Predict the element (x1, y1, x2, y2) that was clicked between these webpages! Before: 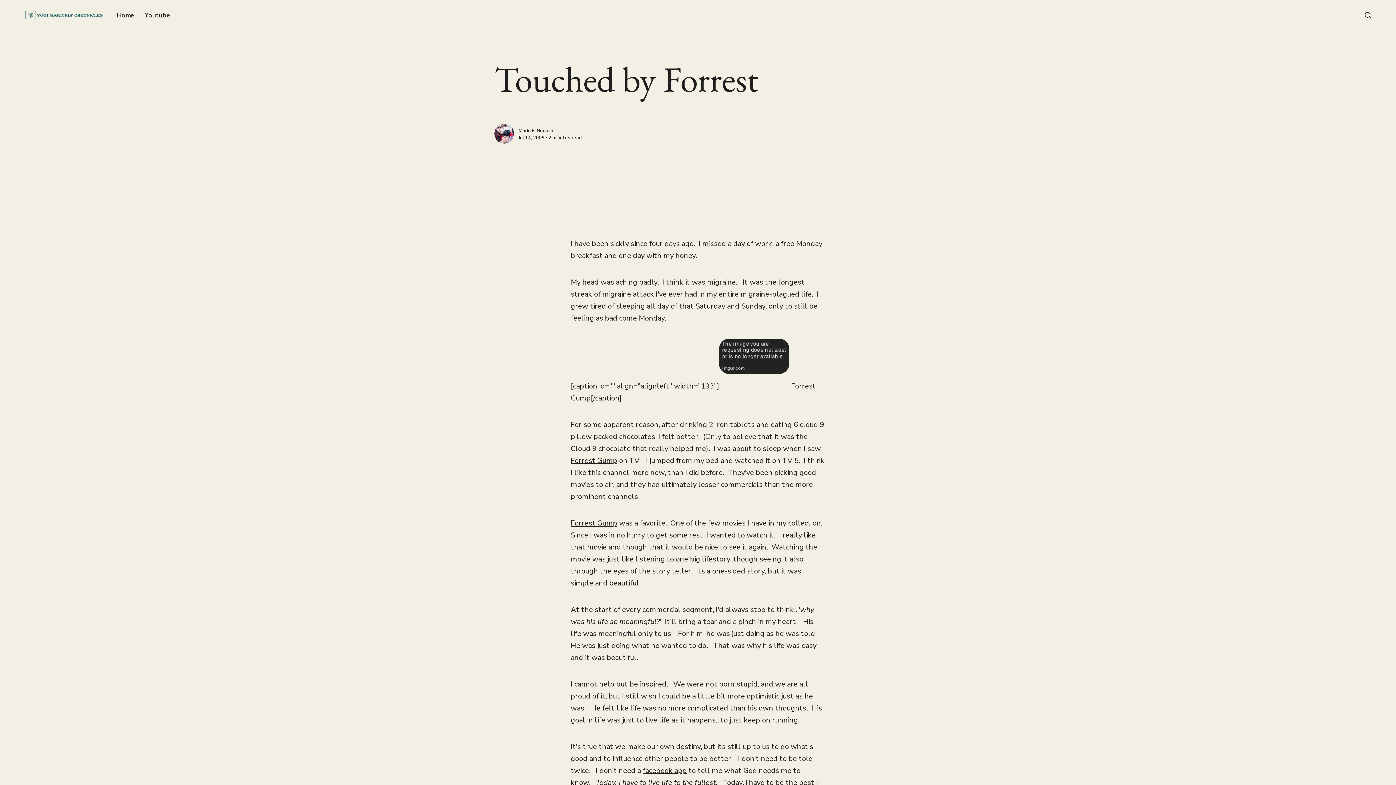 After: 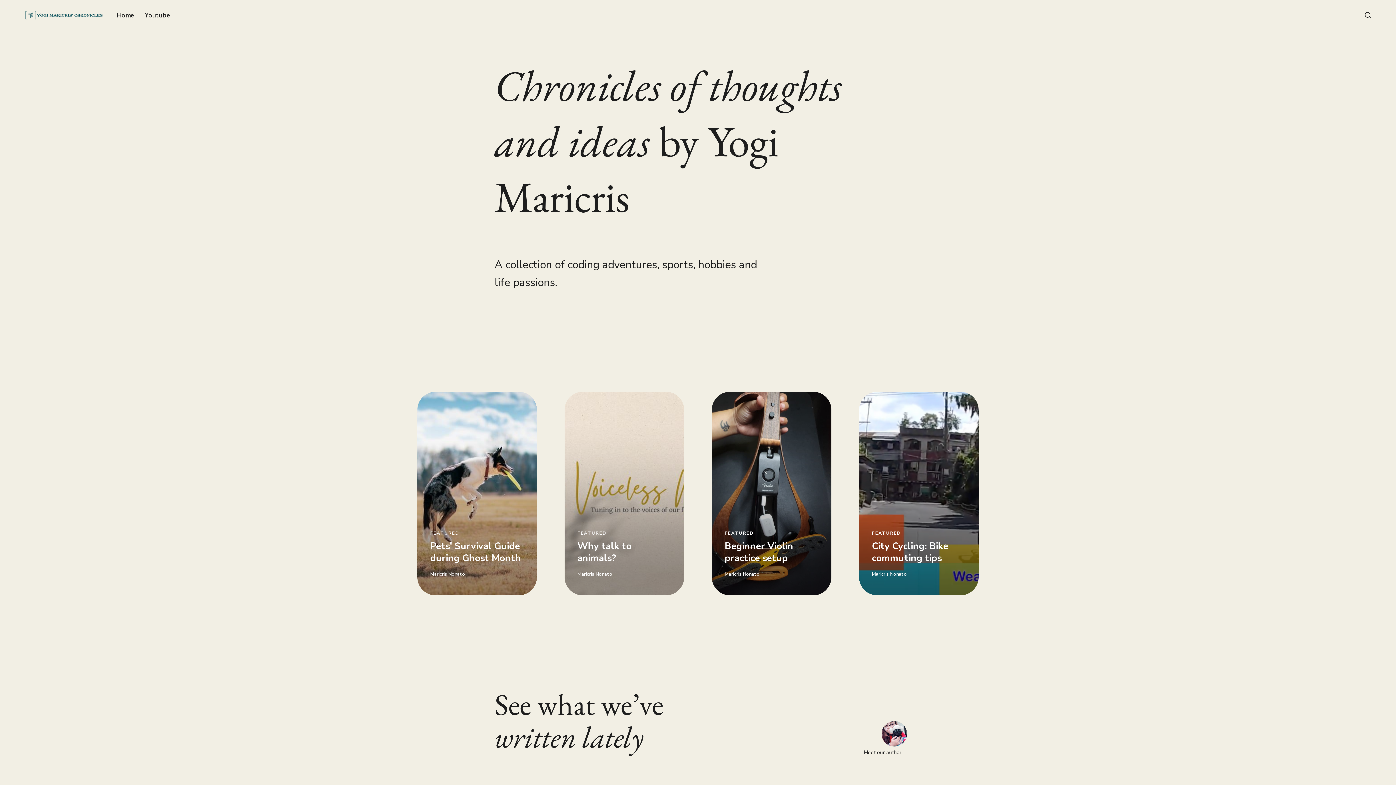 Action: label: Home bbox: (116, 10, 134, 20)